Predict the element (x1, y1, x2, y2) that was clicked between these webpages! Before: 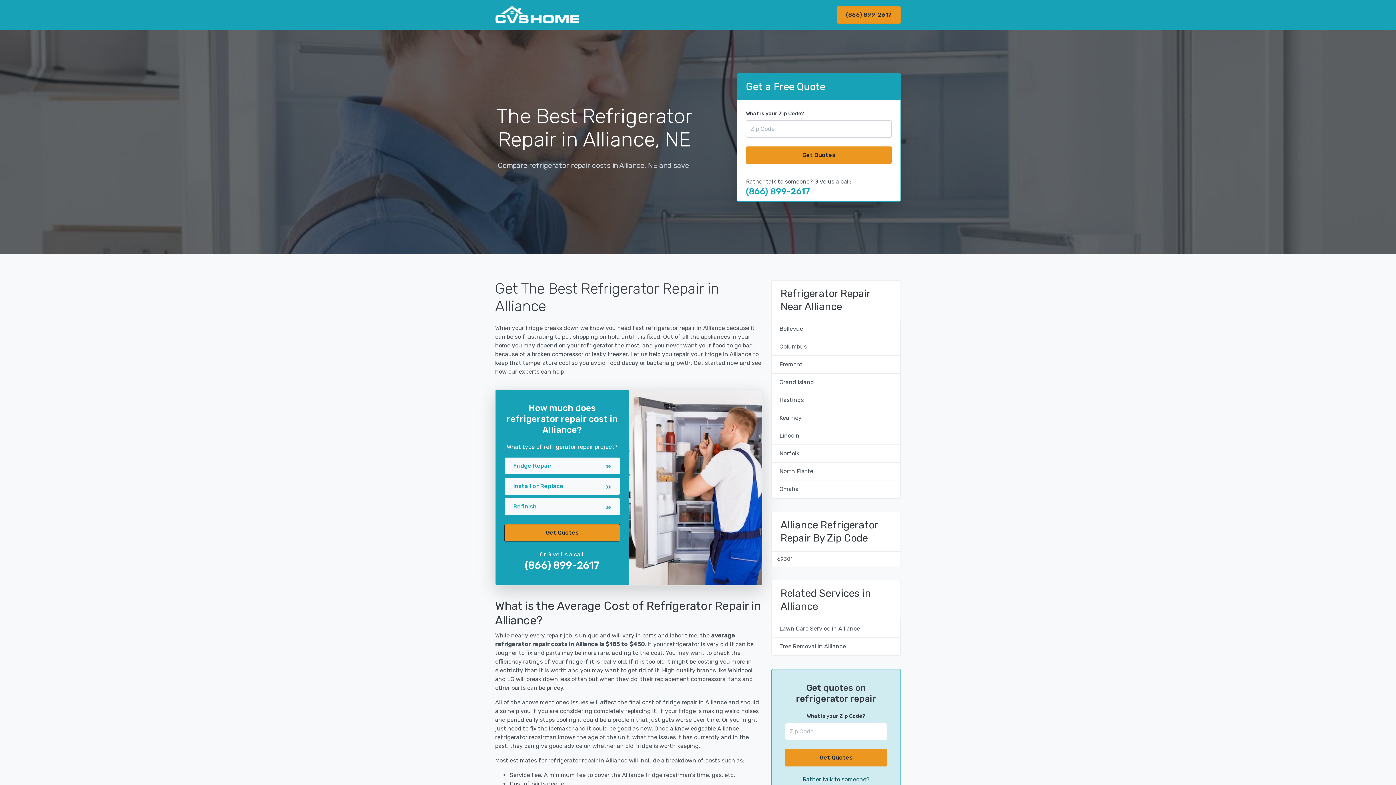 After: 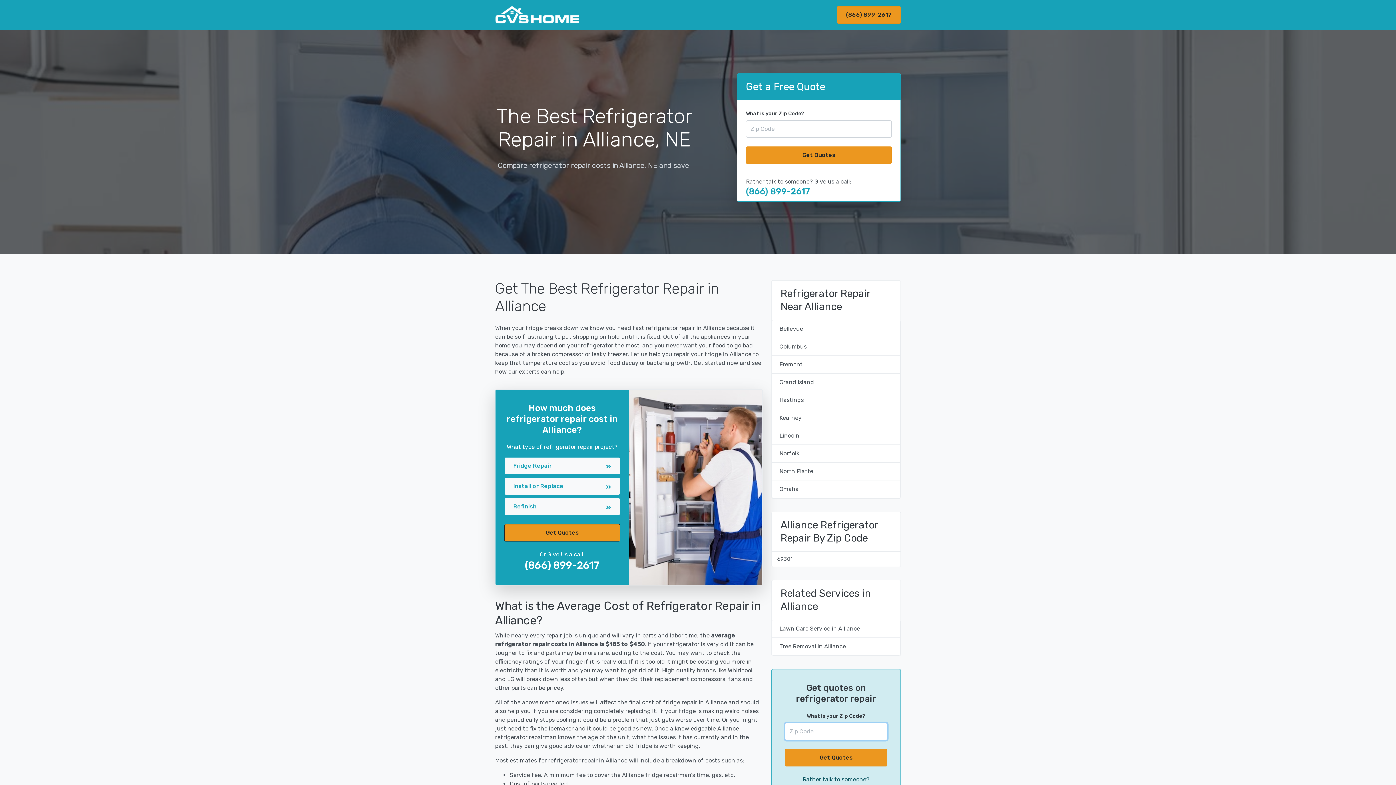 Action: label: Get Quotes bbox: (785, 749, 887, 766)